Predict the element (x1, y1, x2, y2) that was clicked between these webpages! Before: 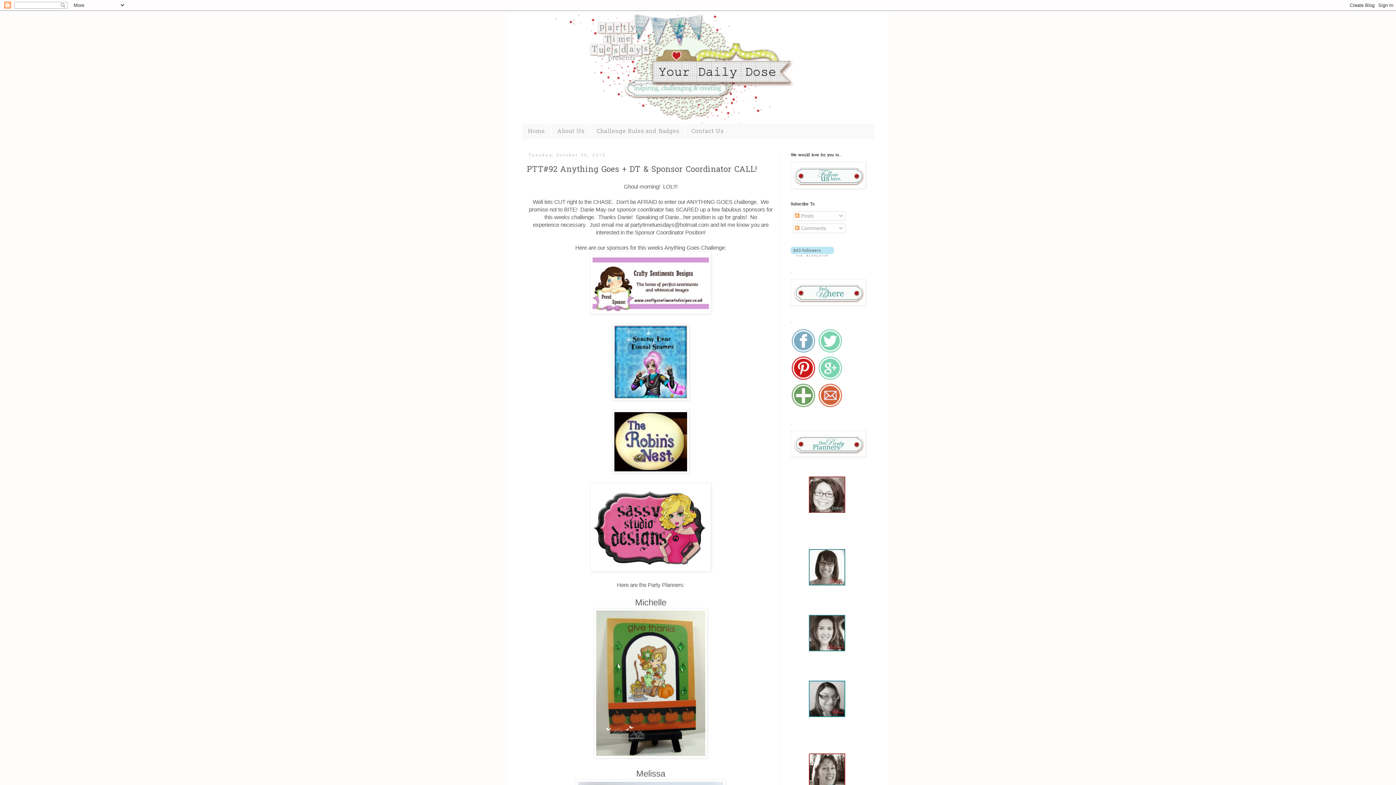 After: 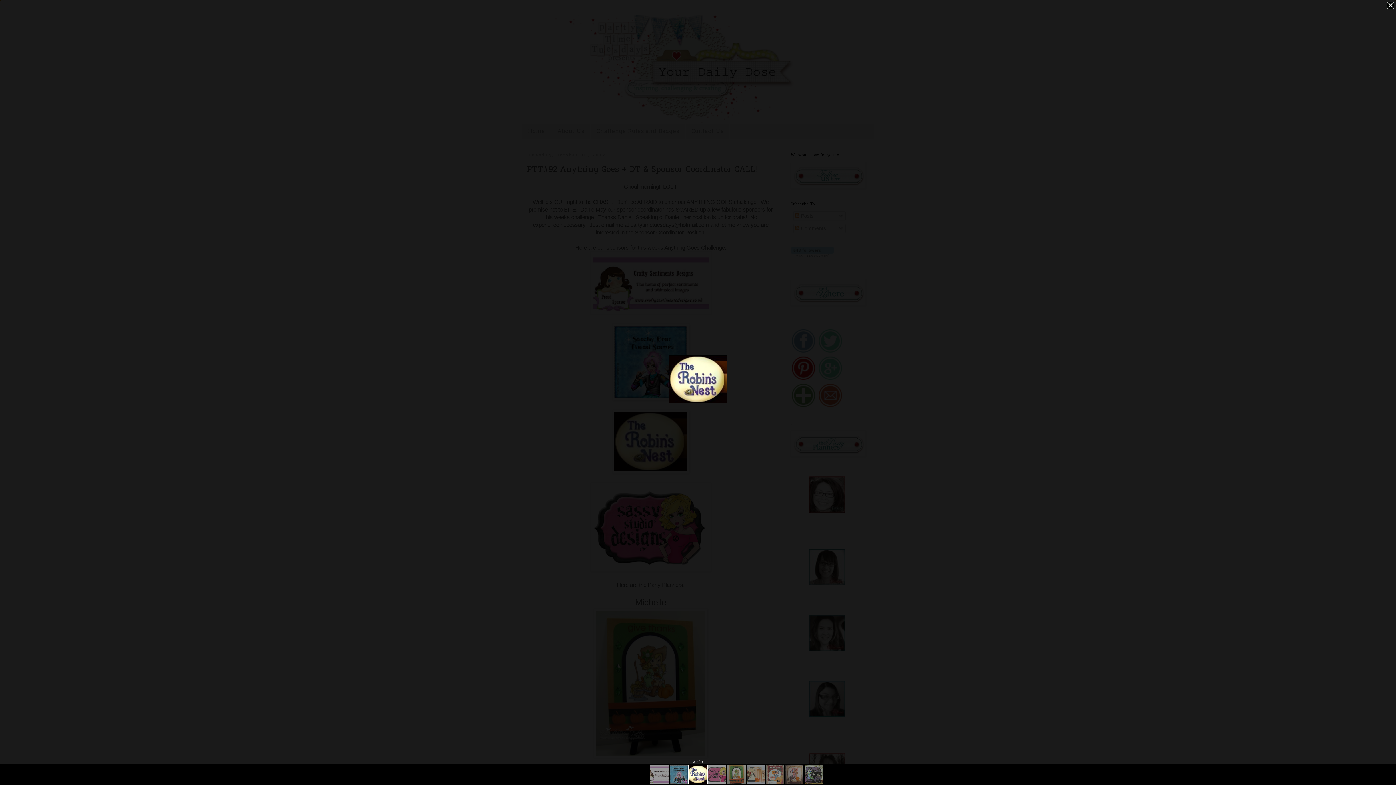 Action: bbox: (612, 468, 689, 474)